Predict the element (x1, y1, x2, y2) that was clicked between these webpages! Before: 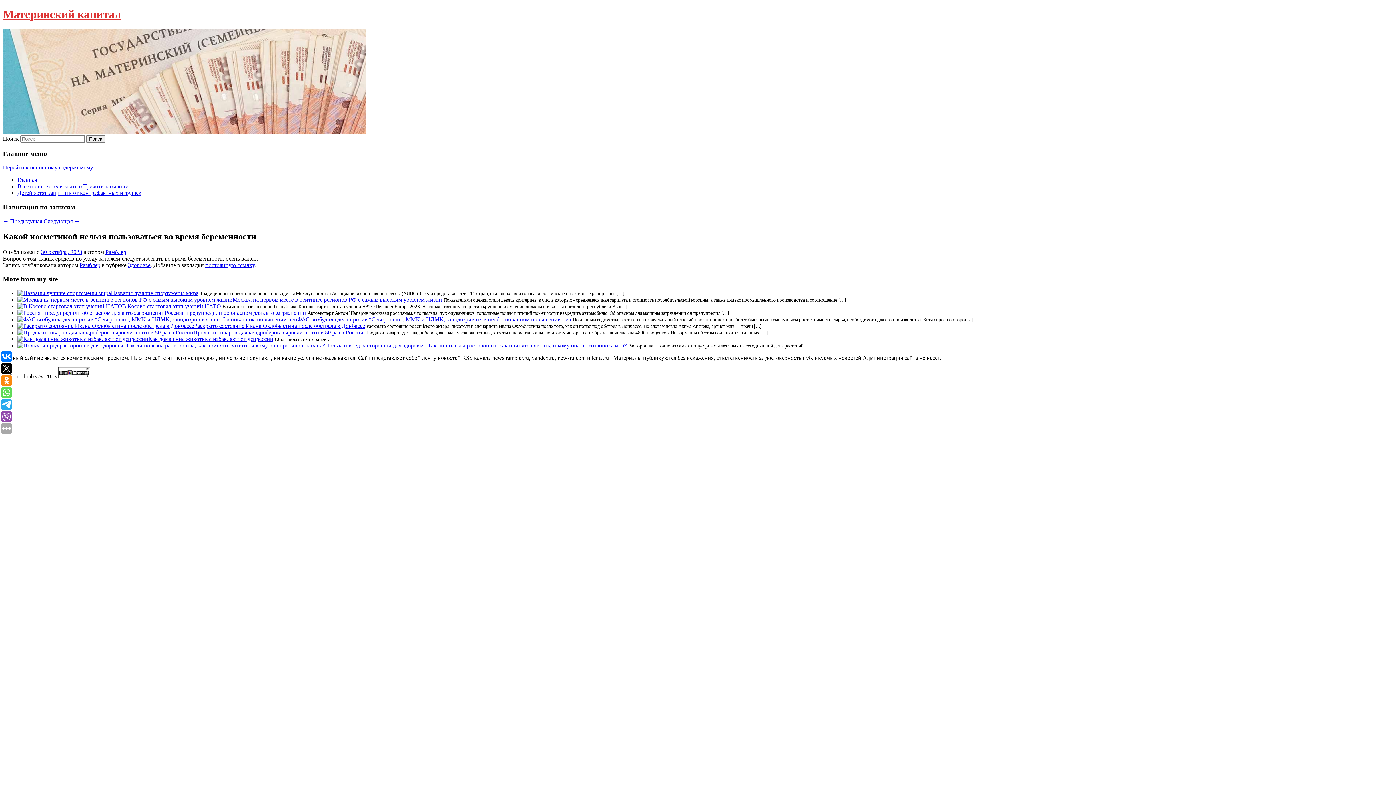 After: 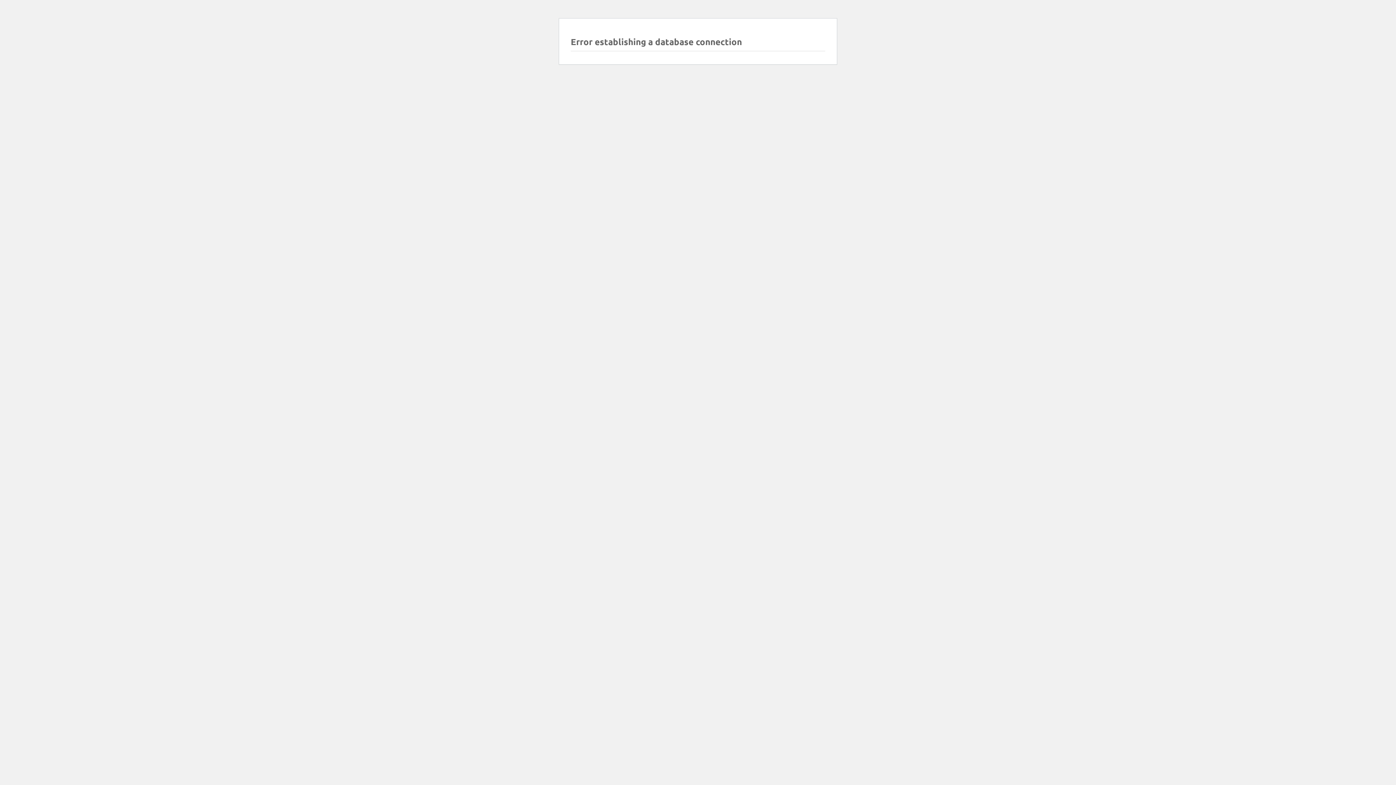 Action: bbox: (41, 248, 82, 255) label: 30 октября, 2023